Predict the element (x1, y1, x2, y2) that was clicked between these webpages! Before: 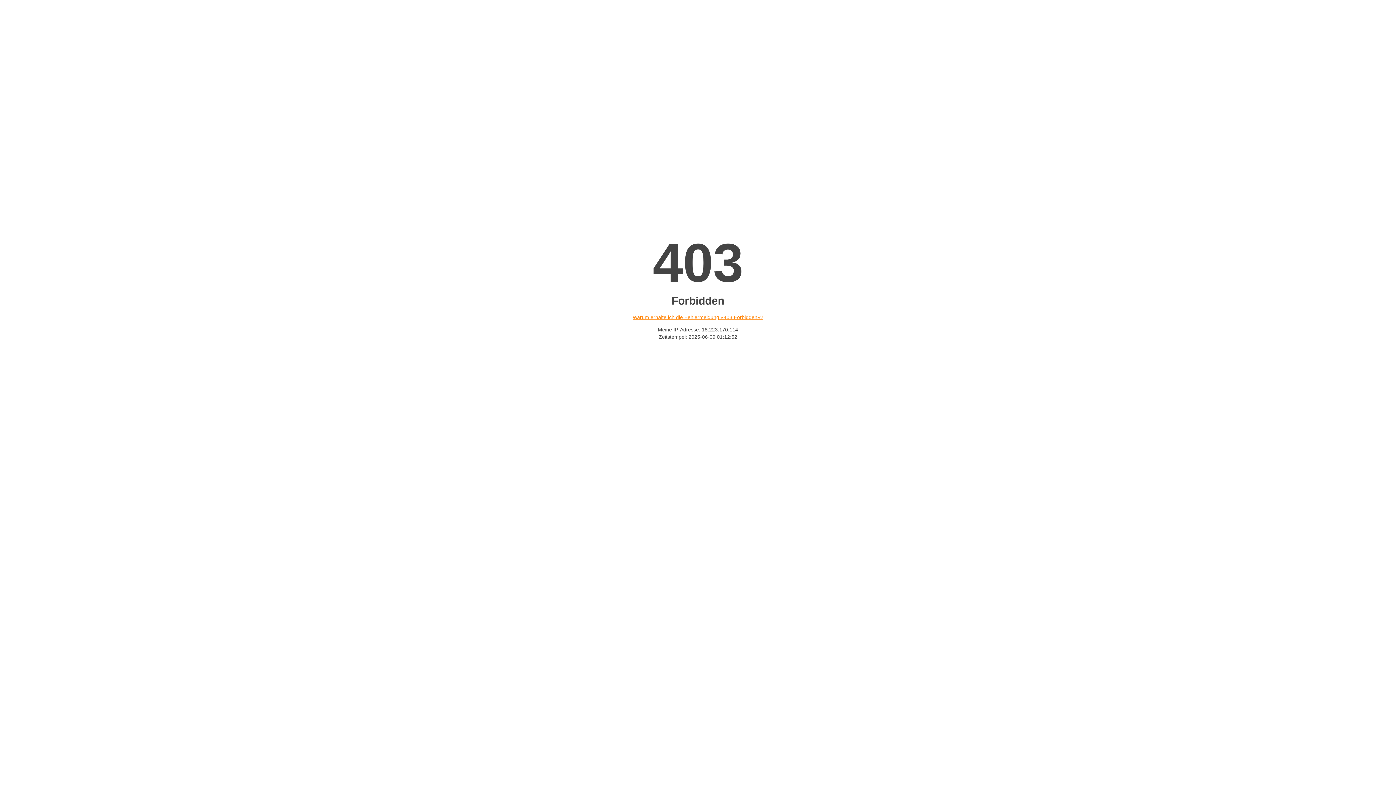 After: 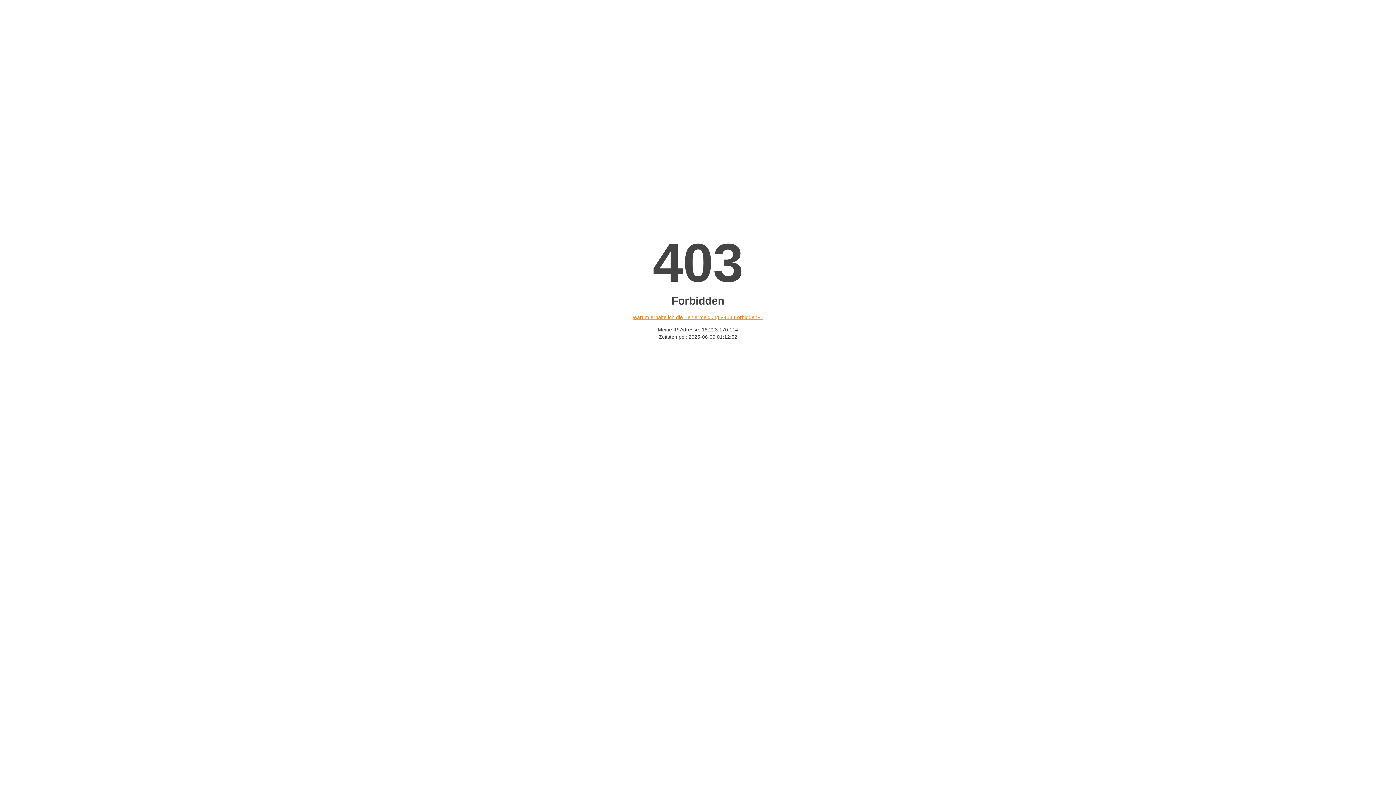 Action: label: Warum erhalte ich die Fehlermeldung «403 Forbidden»? bbox: (632, 314, 763, 320)